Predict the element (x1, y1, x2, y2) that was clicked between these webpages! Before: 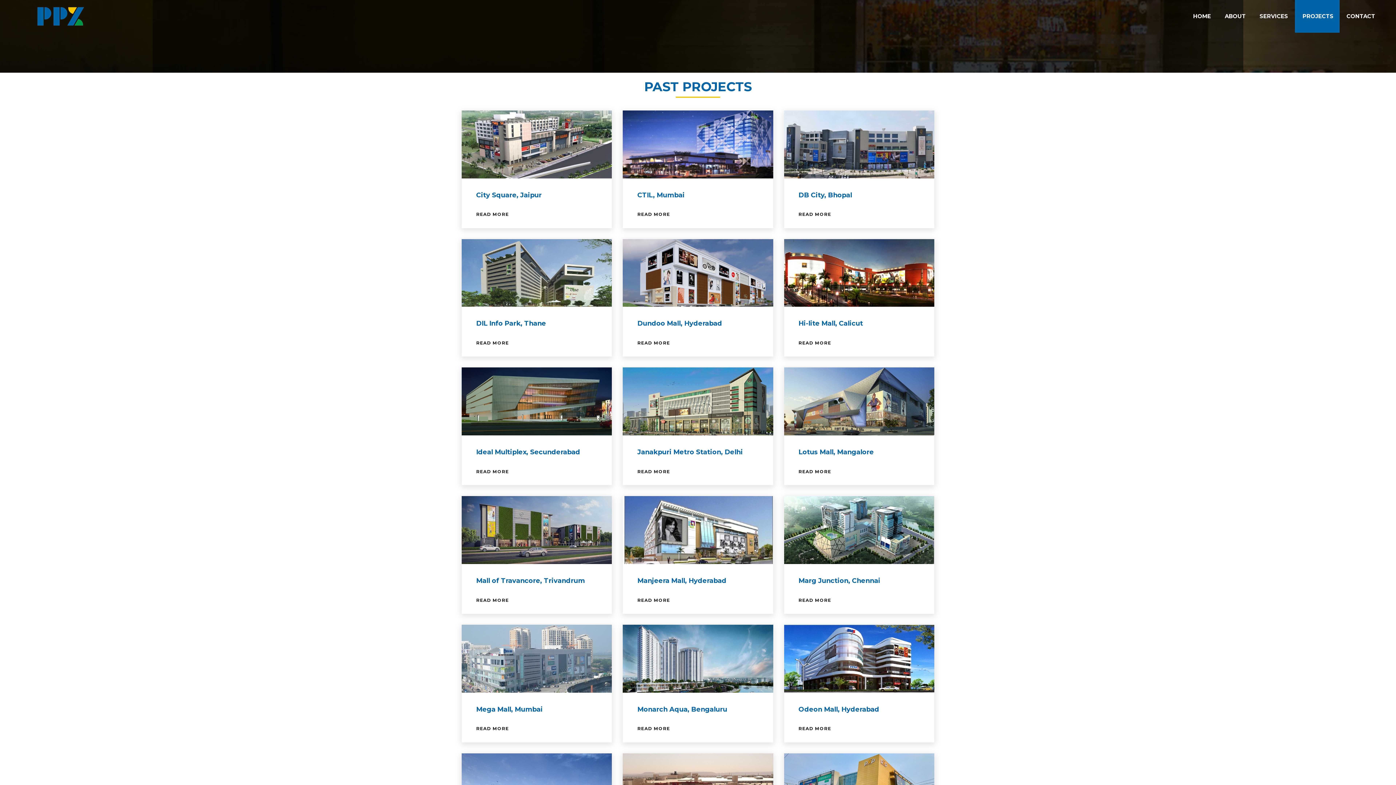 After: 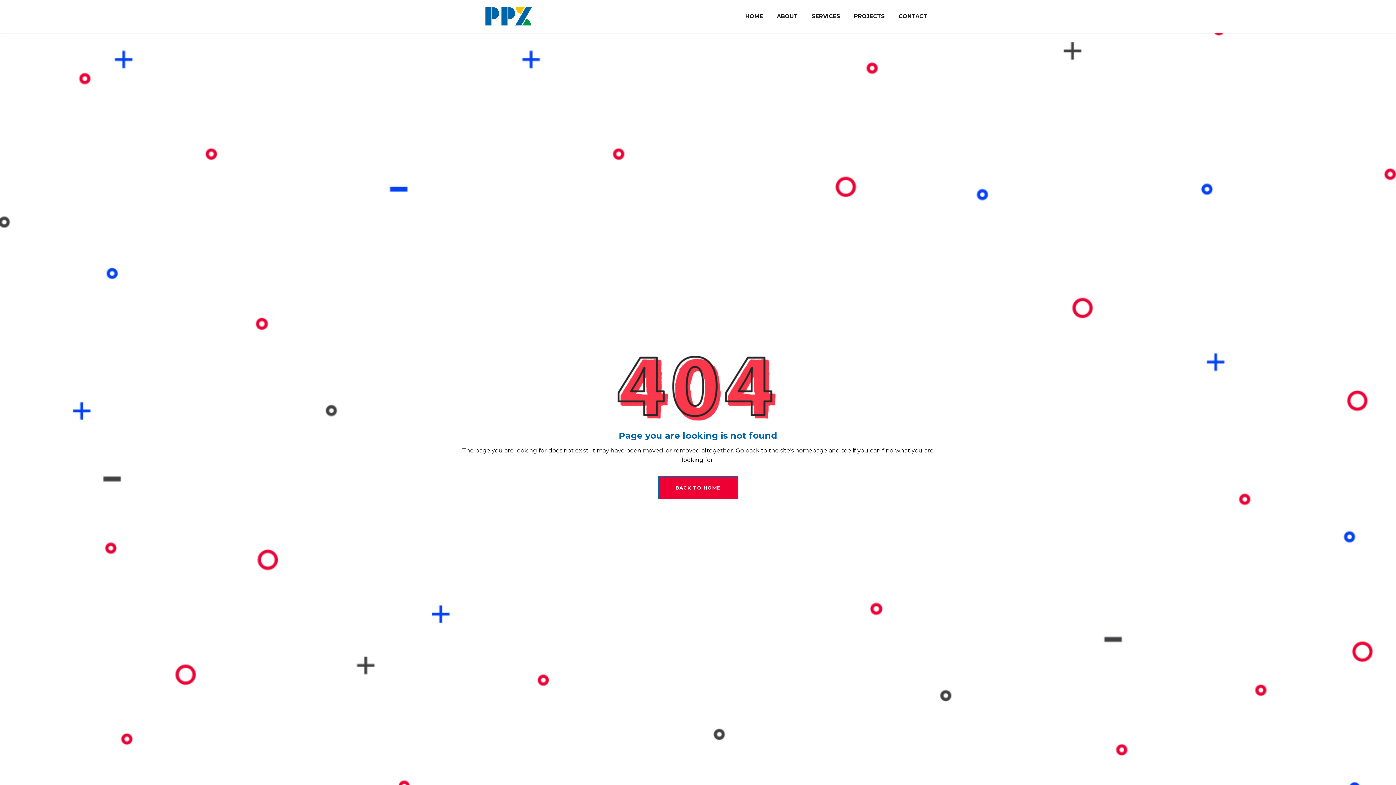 Action: bbox: (798, 595, 919, 604) label: READ MORE